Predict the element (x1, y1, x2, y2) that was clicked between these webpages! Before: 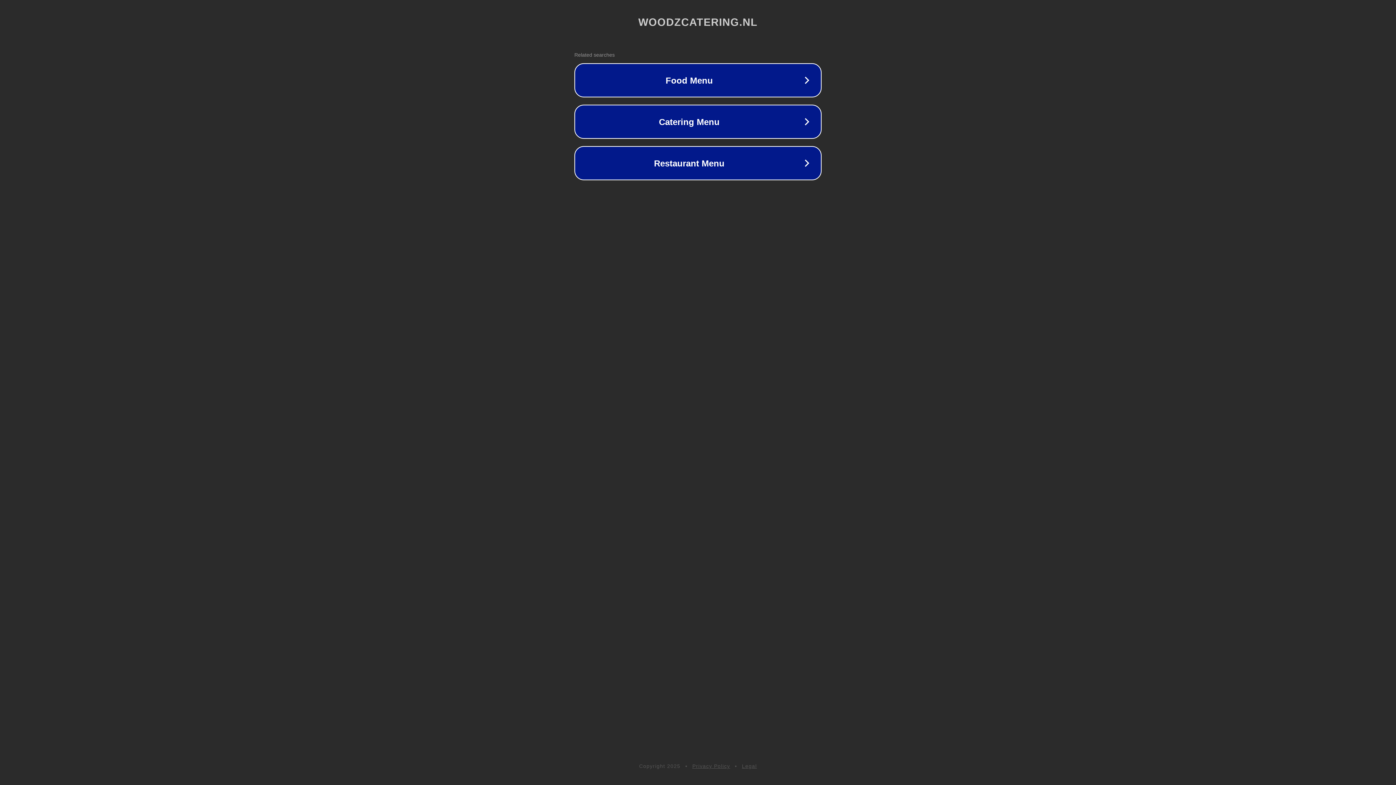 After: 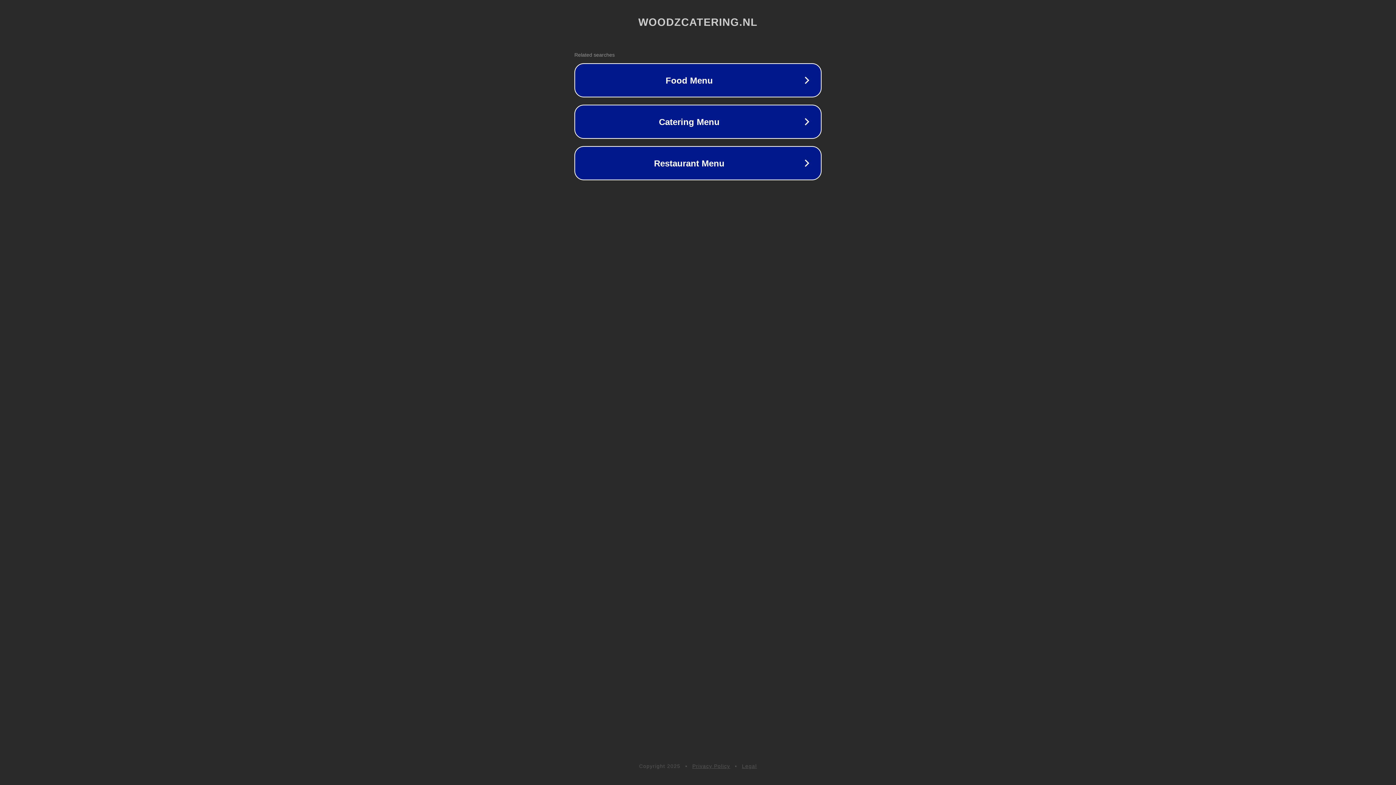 Action: label: Privacy Policy bbox: (692, 763, 730, 769)